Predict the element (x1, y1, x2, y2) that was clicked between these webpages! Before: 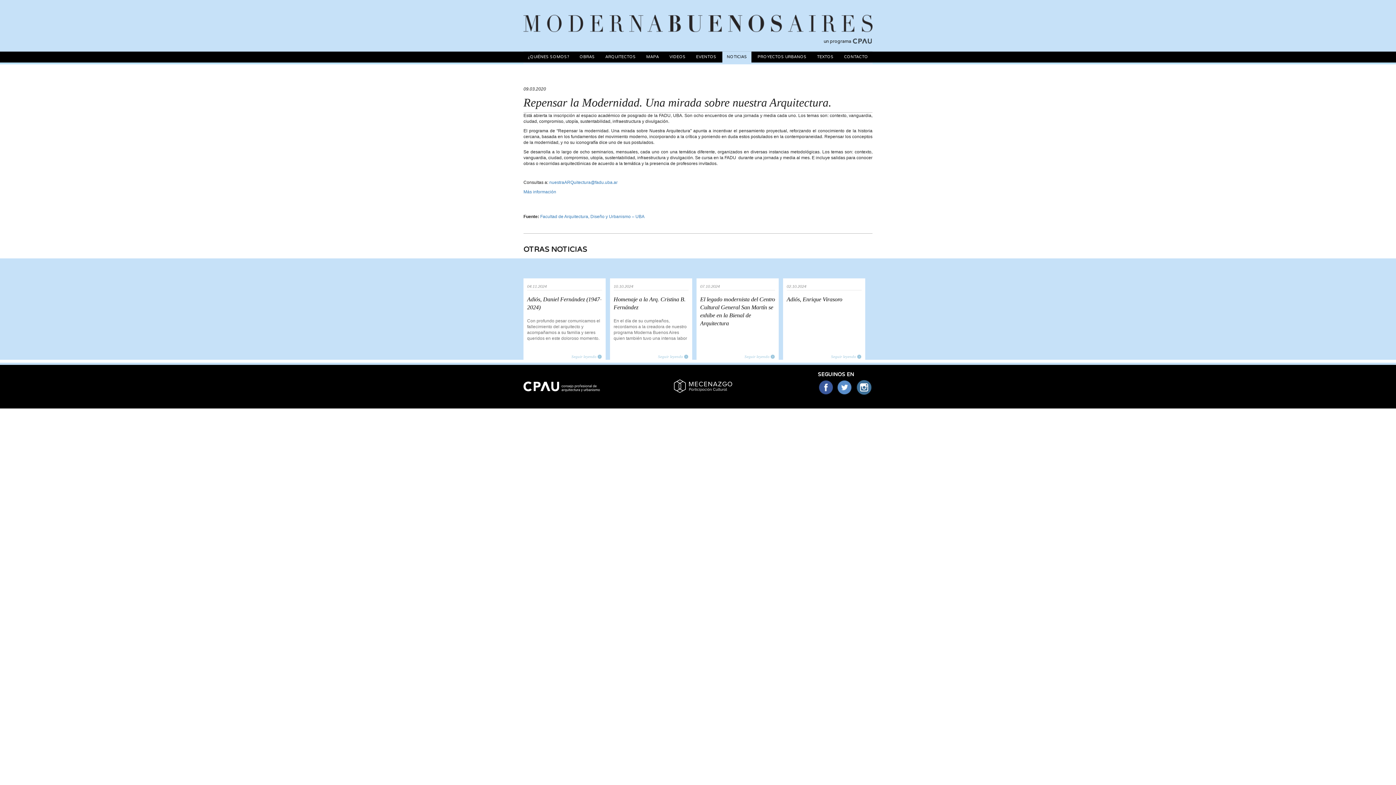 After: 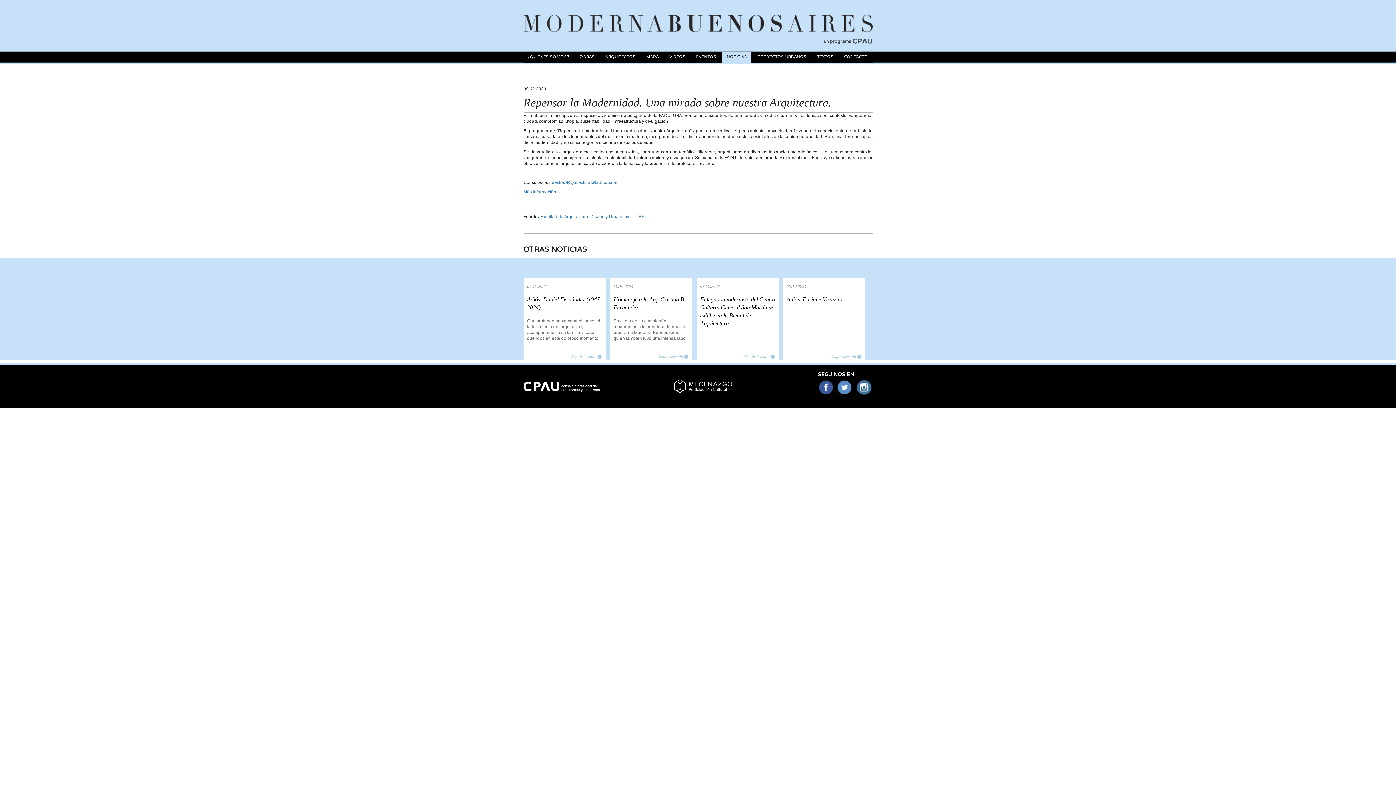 Action: bbox: (856, 378, 872, 398)